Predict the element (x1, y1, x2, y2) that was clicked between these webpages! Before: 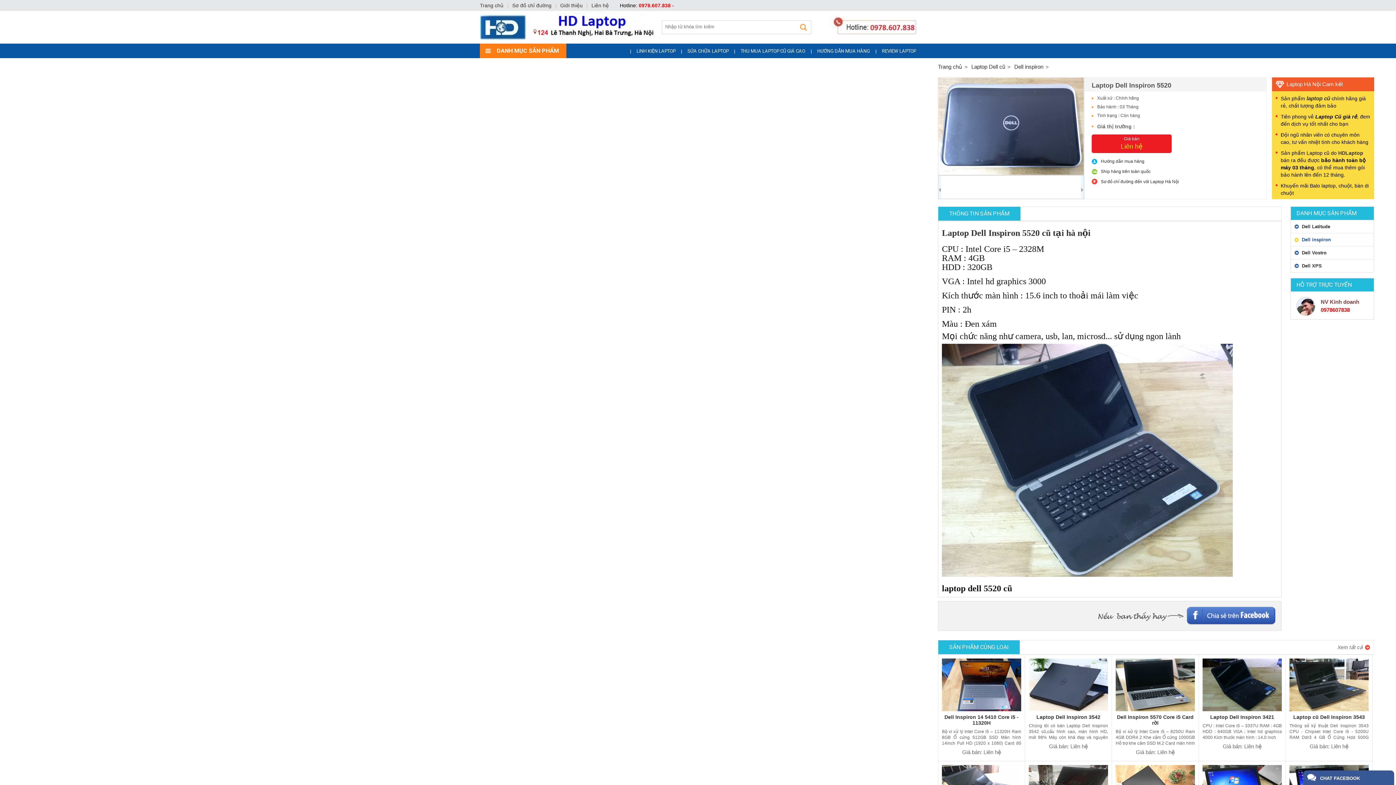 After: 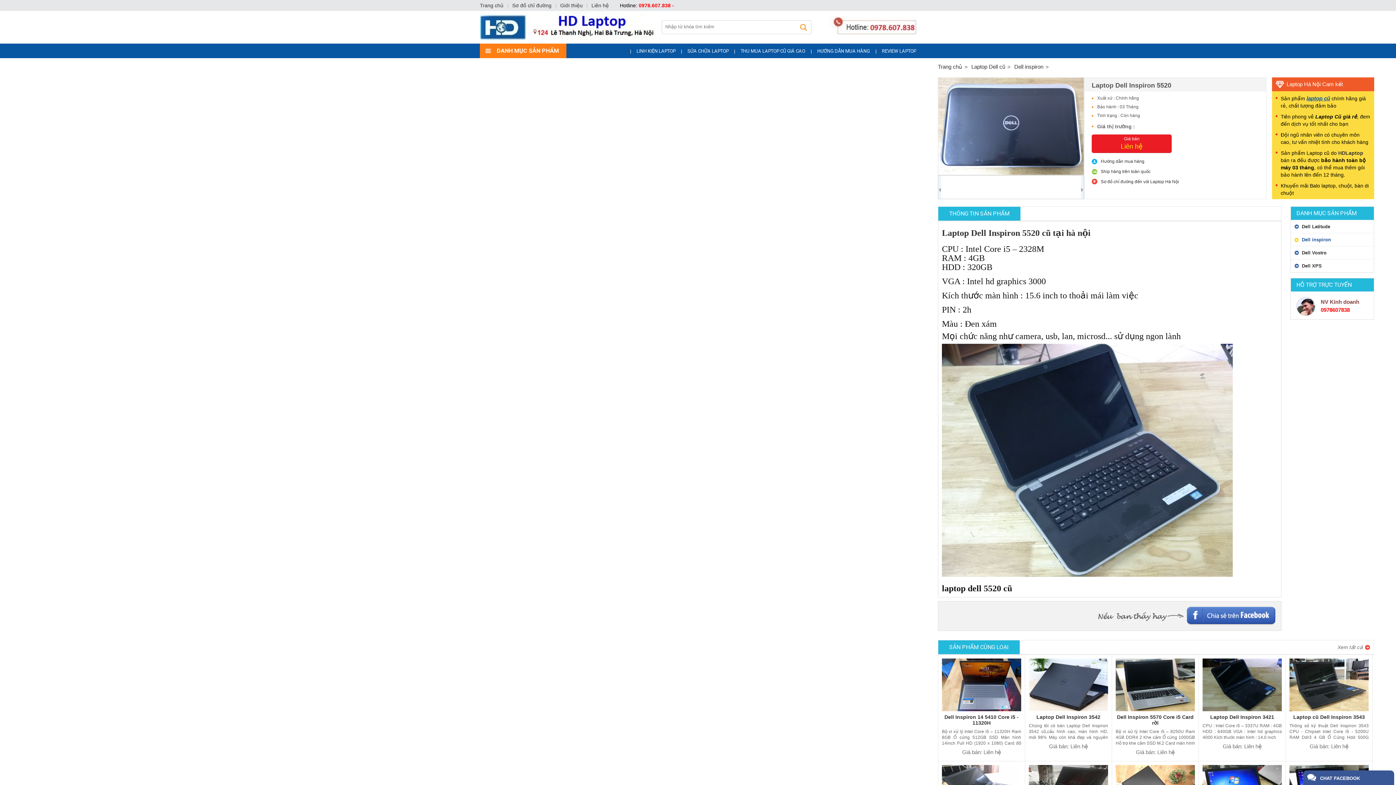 Action: bbox: (1306, 95, 1330, 101) label: laptop cũ